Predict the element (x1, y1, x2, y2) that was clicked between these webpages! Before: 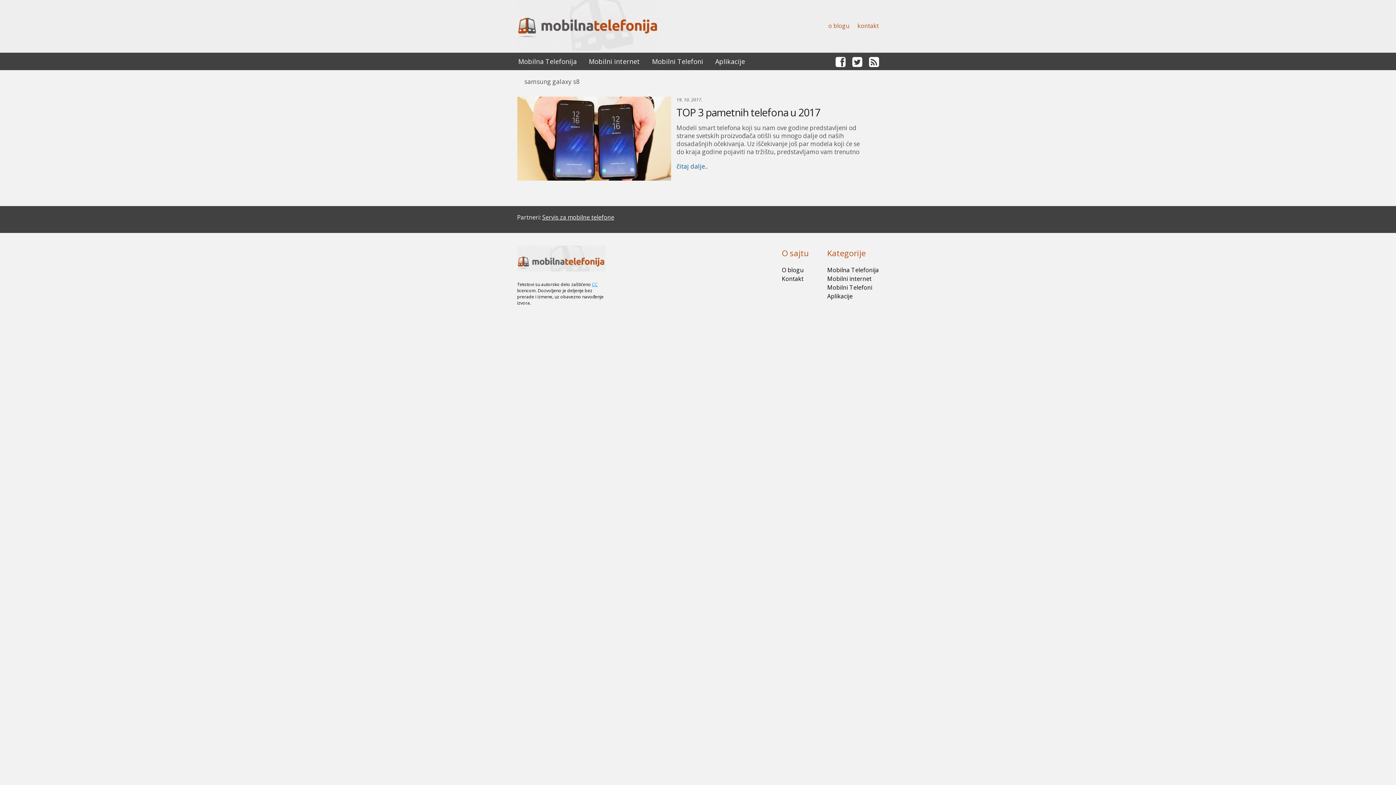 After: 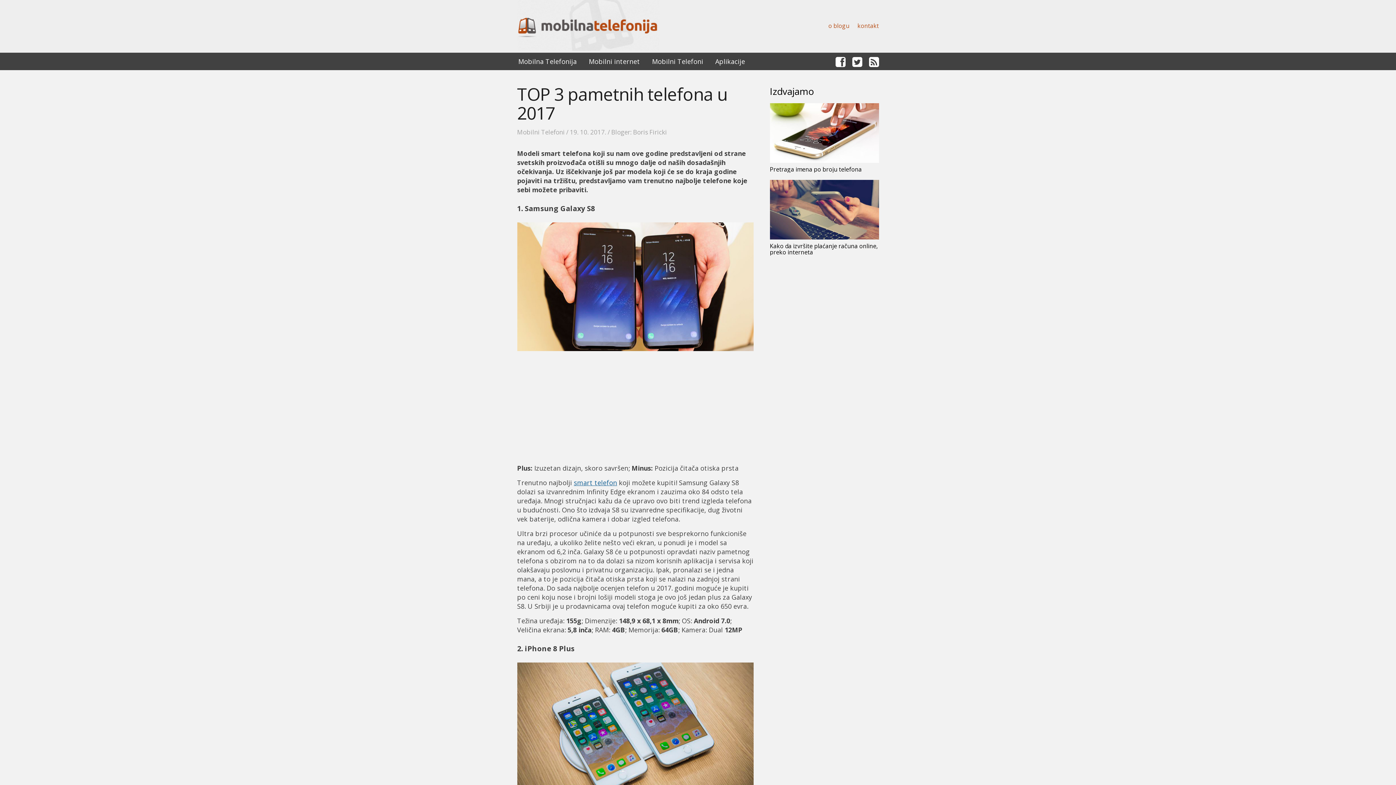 Action: label: TOP 3 pametnih telefona u 2017 bbox: (676, 105, 820, 119)